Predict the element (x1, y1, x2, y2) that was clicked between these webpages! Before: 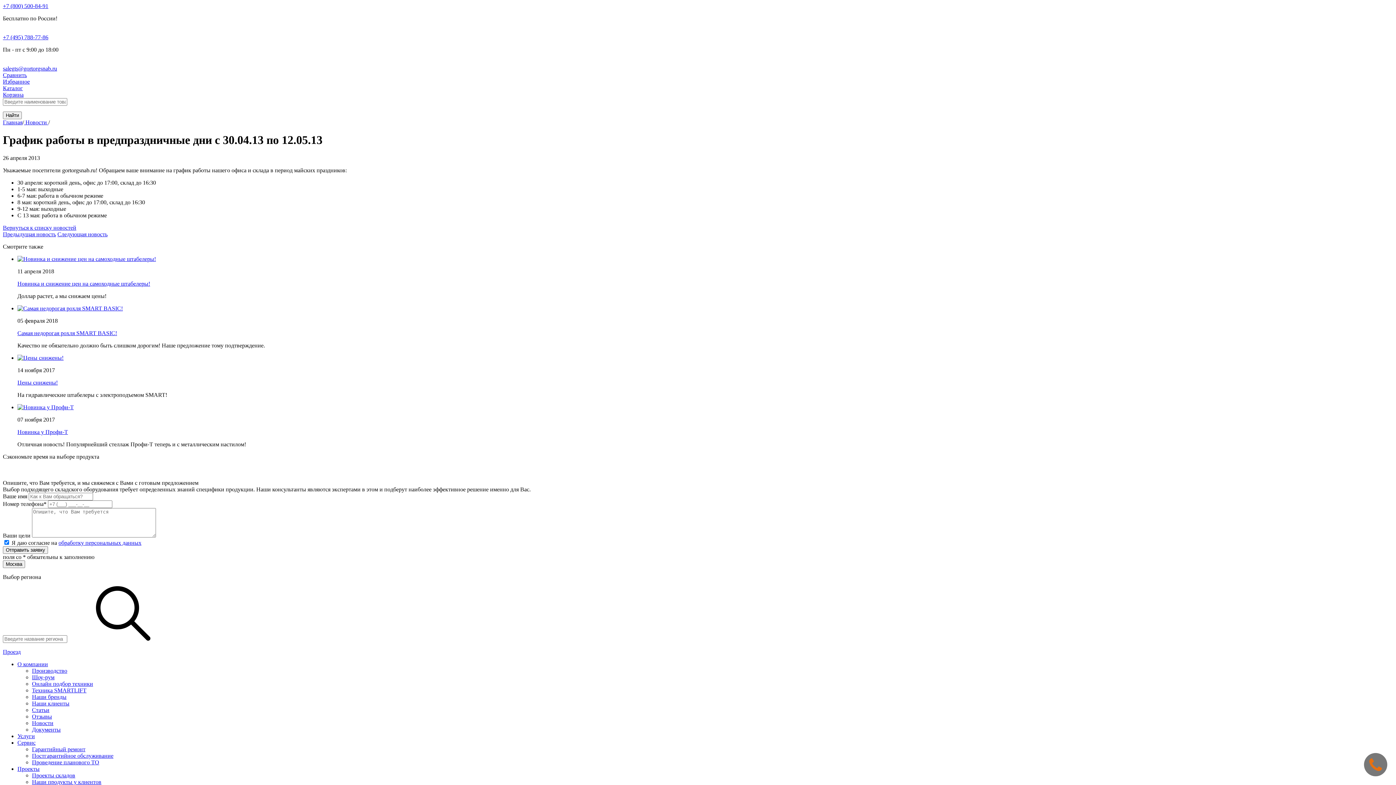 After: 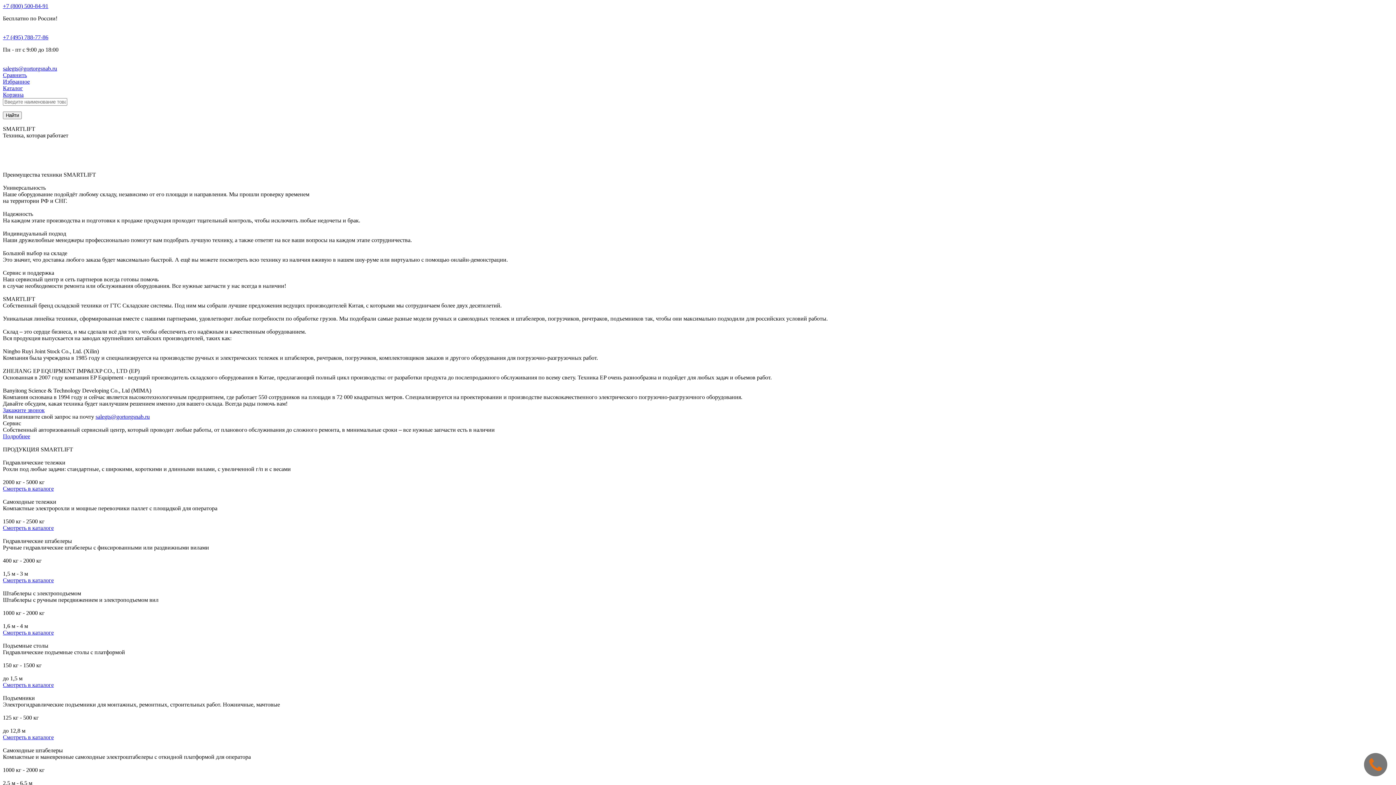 Action: label: Техника SMARTLIFT bbox: (32, 687, 86, 693)